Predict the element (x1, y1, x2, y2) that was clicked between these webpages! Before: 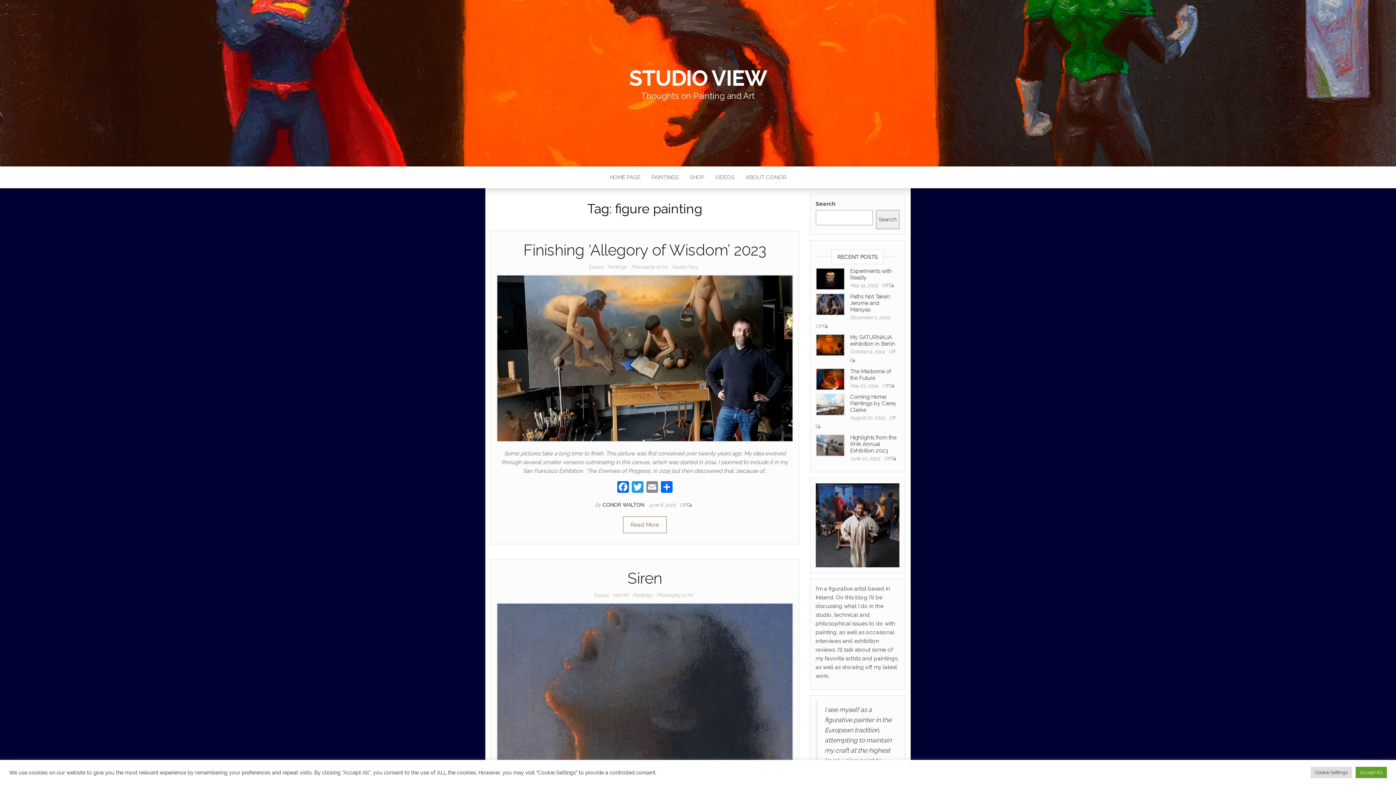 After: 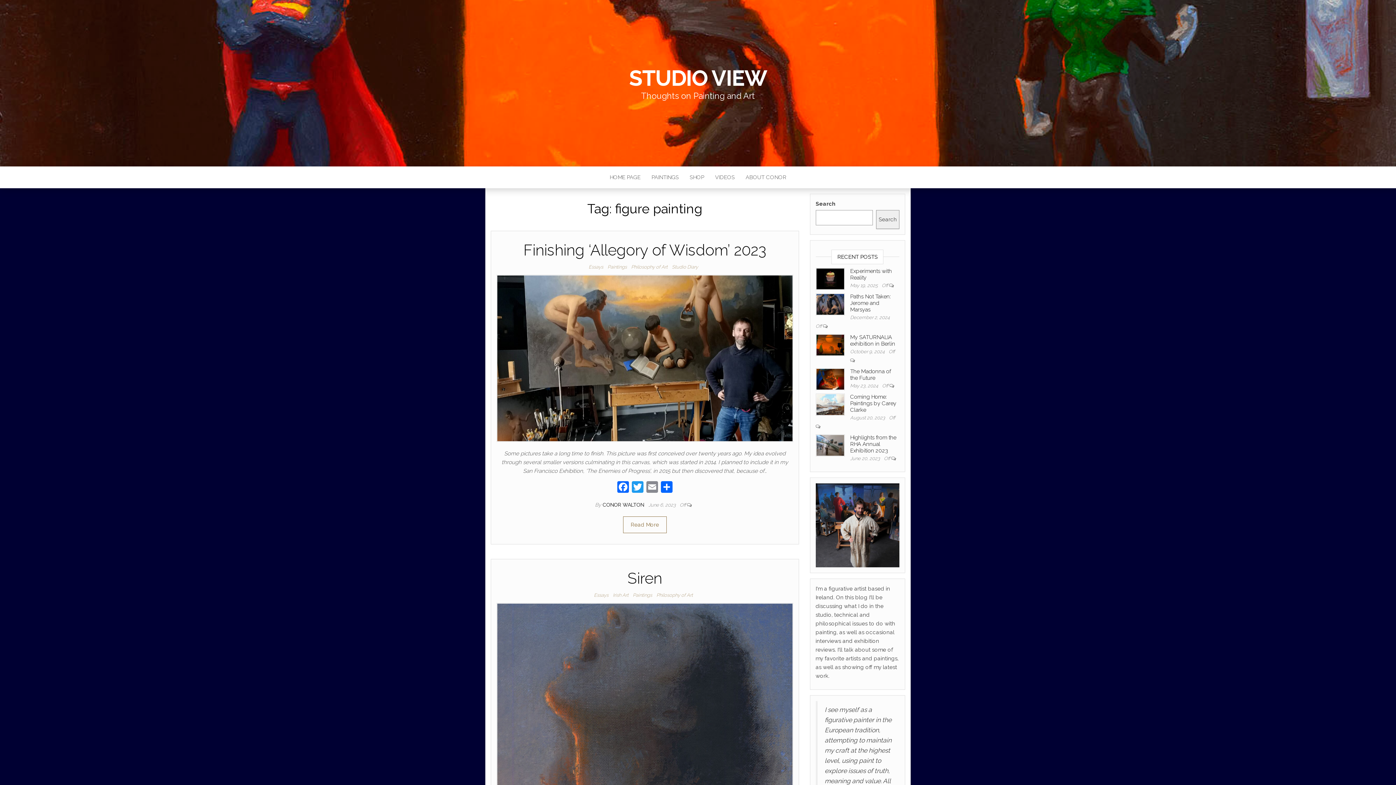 Action: bbox: (1356, 767, 1387, 778) label: Accept All